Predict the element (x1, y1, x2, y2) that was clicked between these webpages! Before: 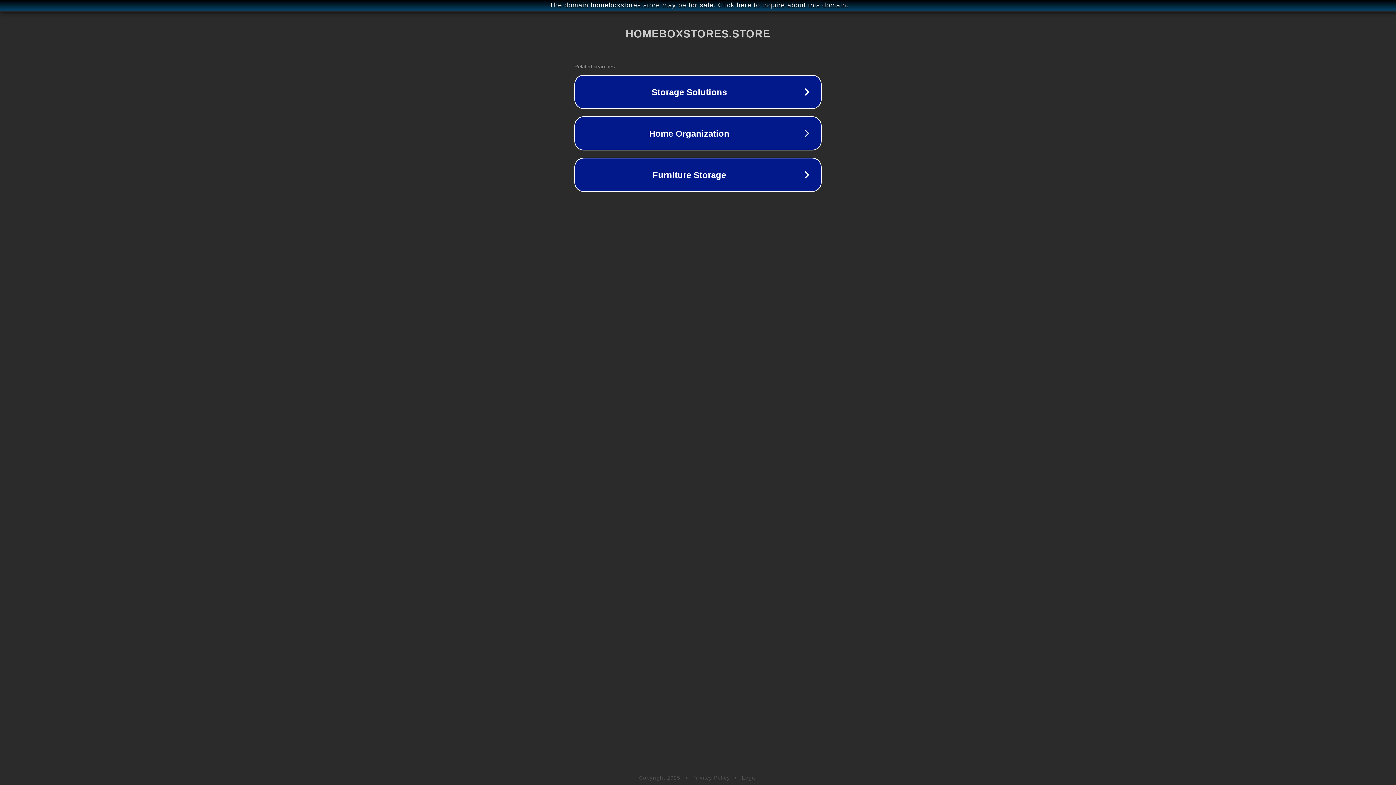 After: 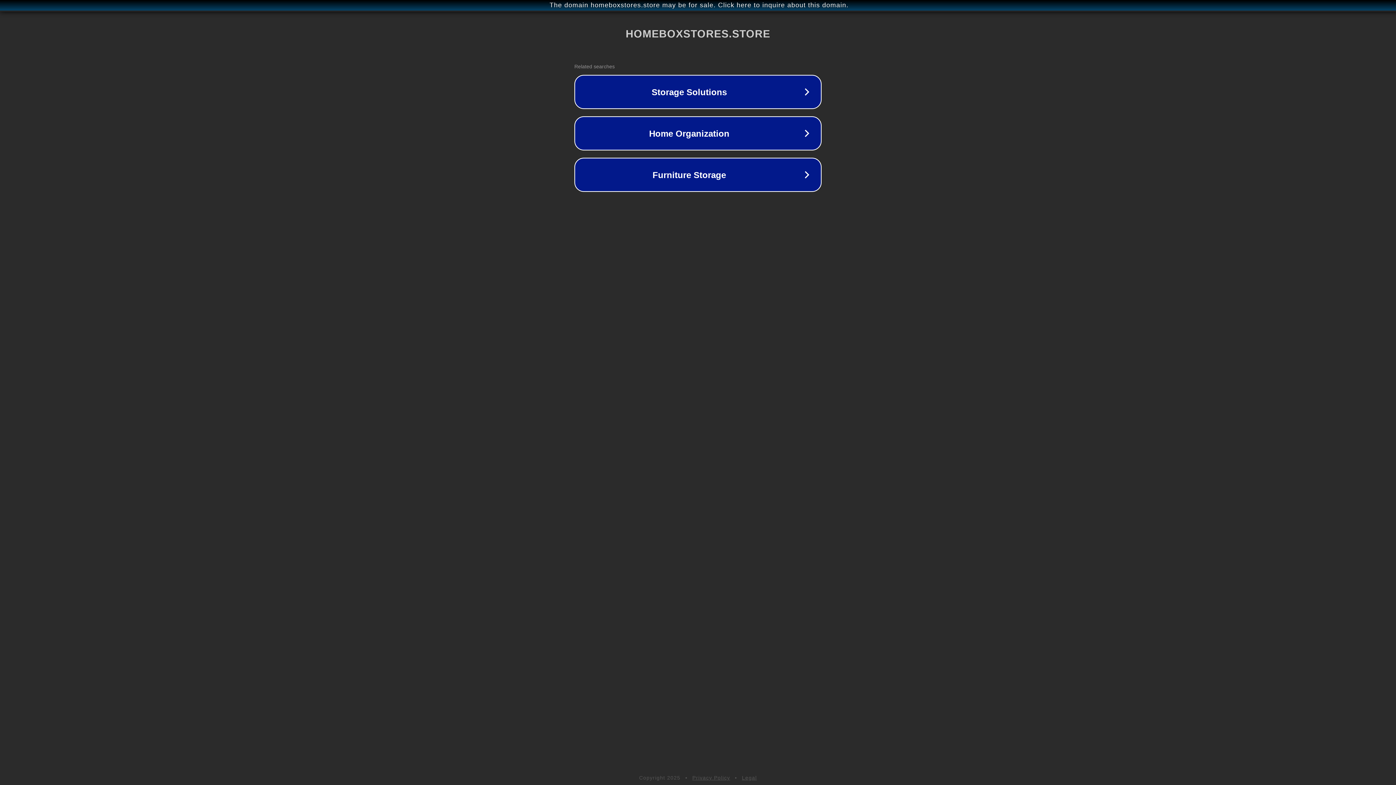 Action: label: Privacy Policy bbox: (692, 775, 730, 781)